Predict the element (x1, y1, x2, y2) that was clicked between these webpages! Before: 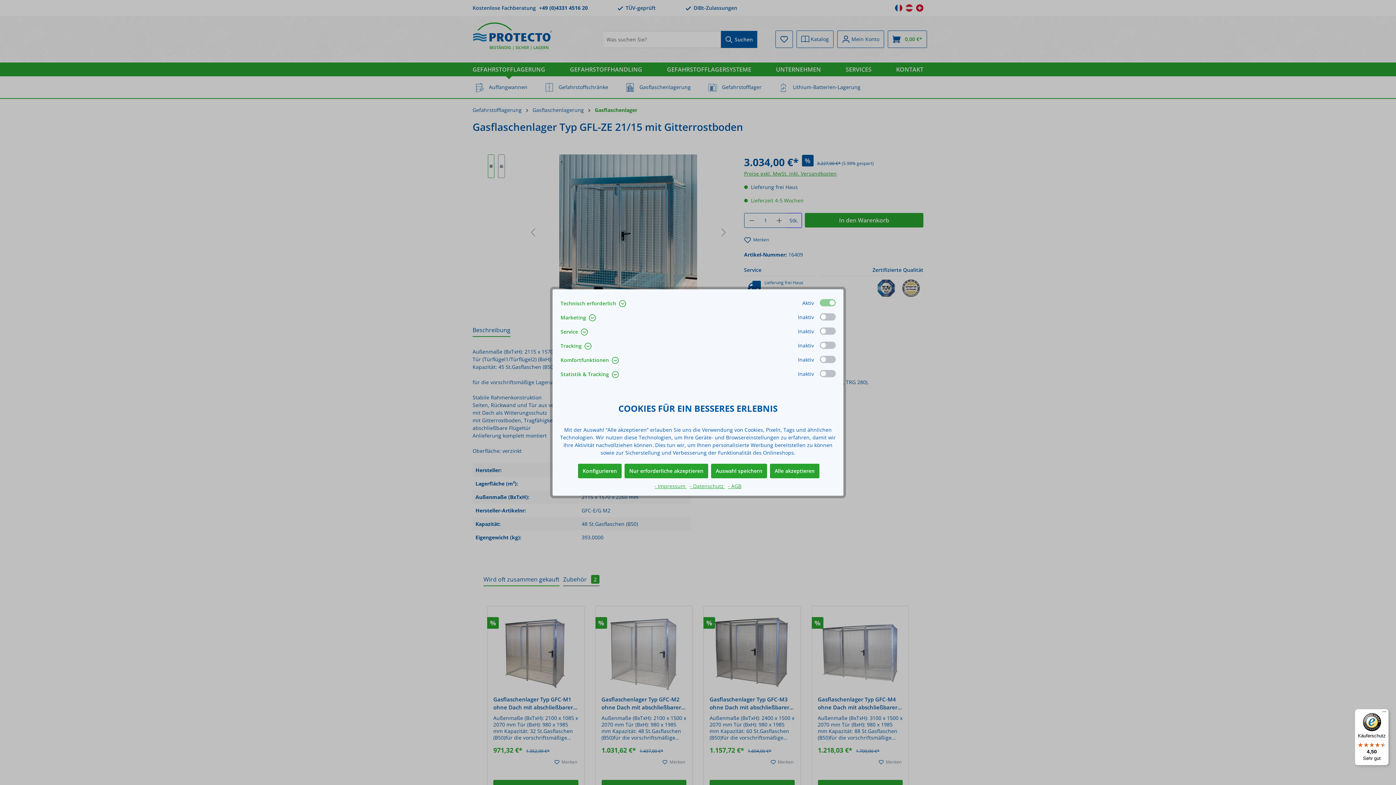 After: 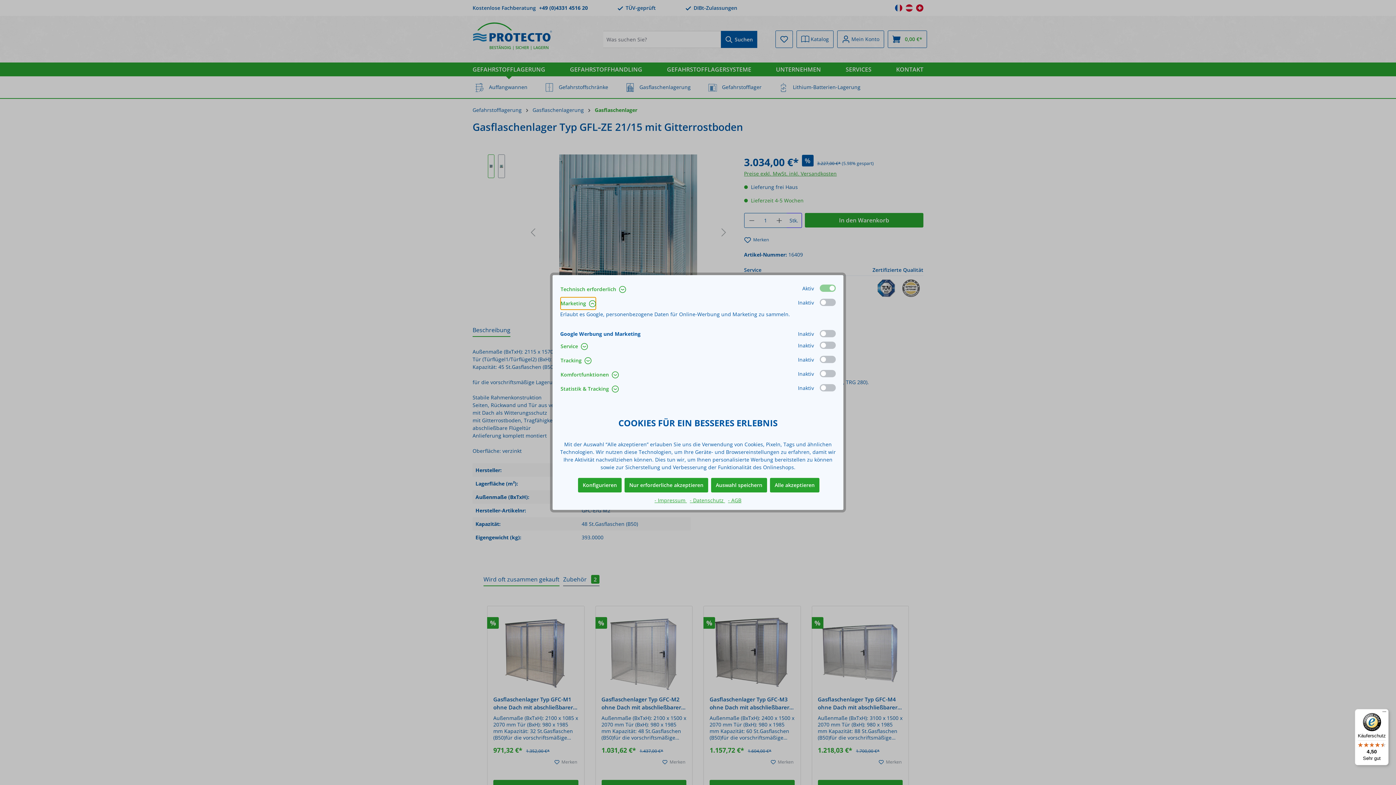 Action: label: Marketing  bbox: (560, 311, 596, 324)